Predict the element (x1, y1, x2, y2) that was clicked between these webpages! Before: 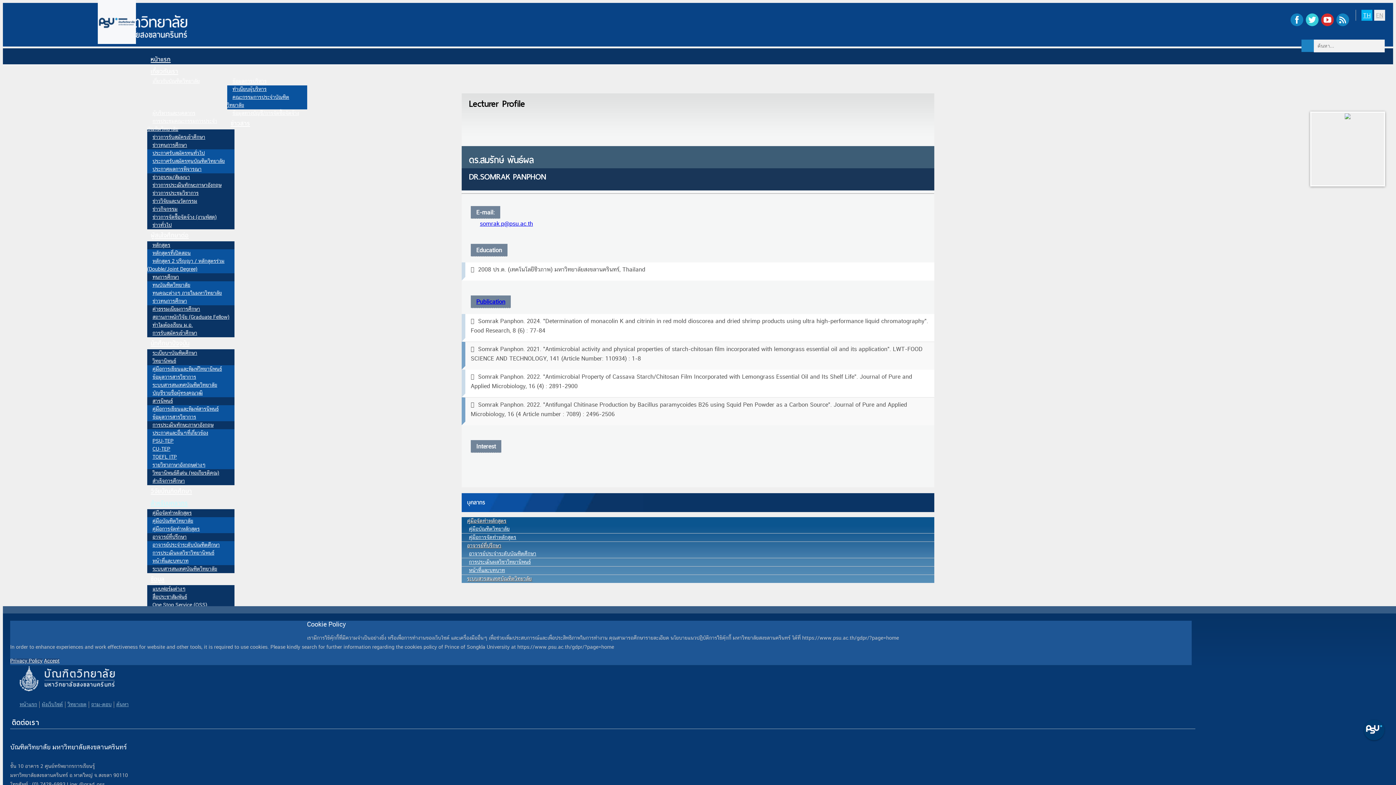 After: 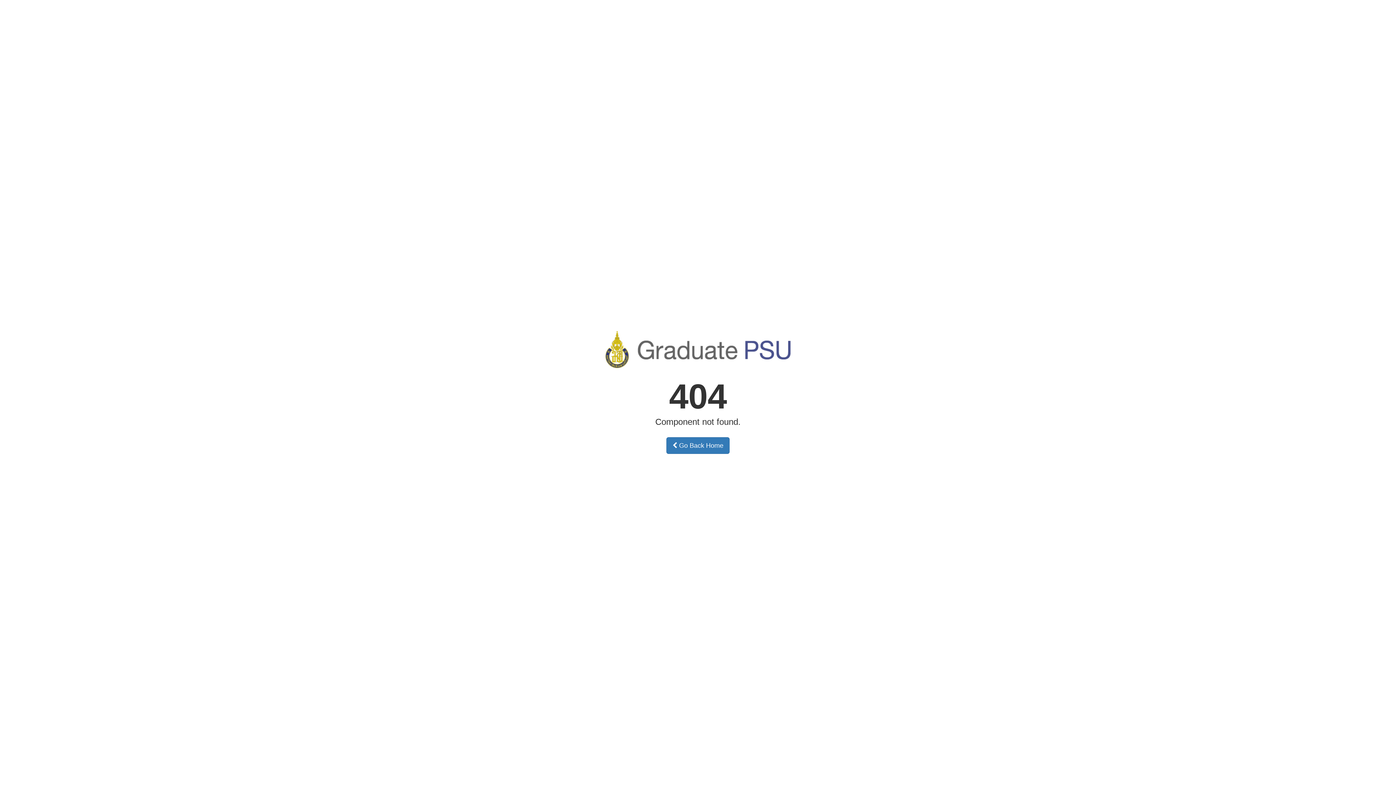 Action: bbox: (147, 338, 193, 348) label: นักศึกษาปัจจุบัน